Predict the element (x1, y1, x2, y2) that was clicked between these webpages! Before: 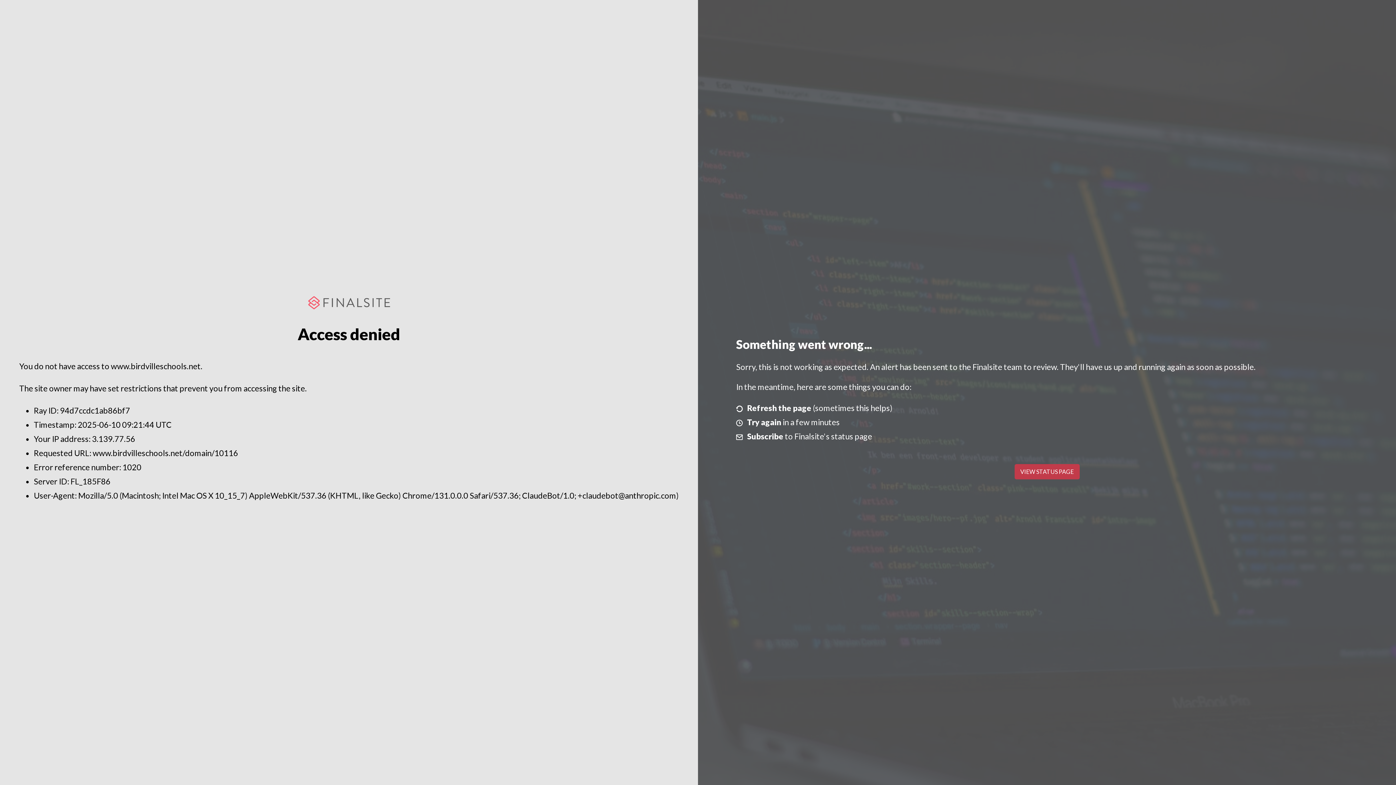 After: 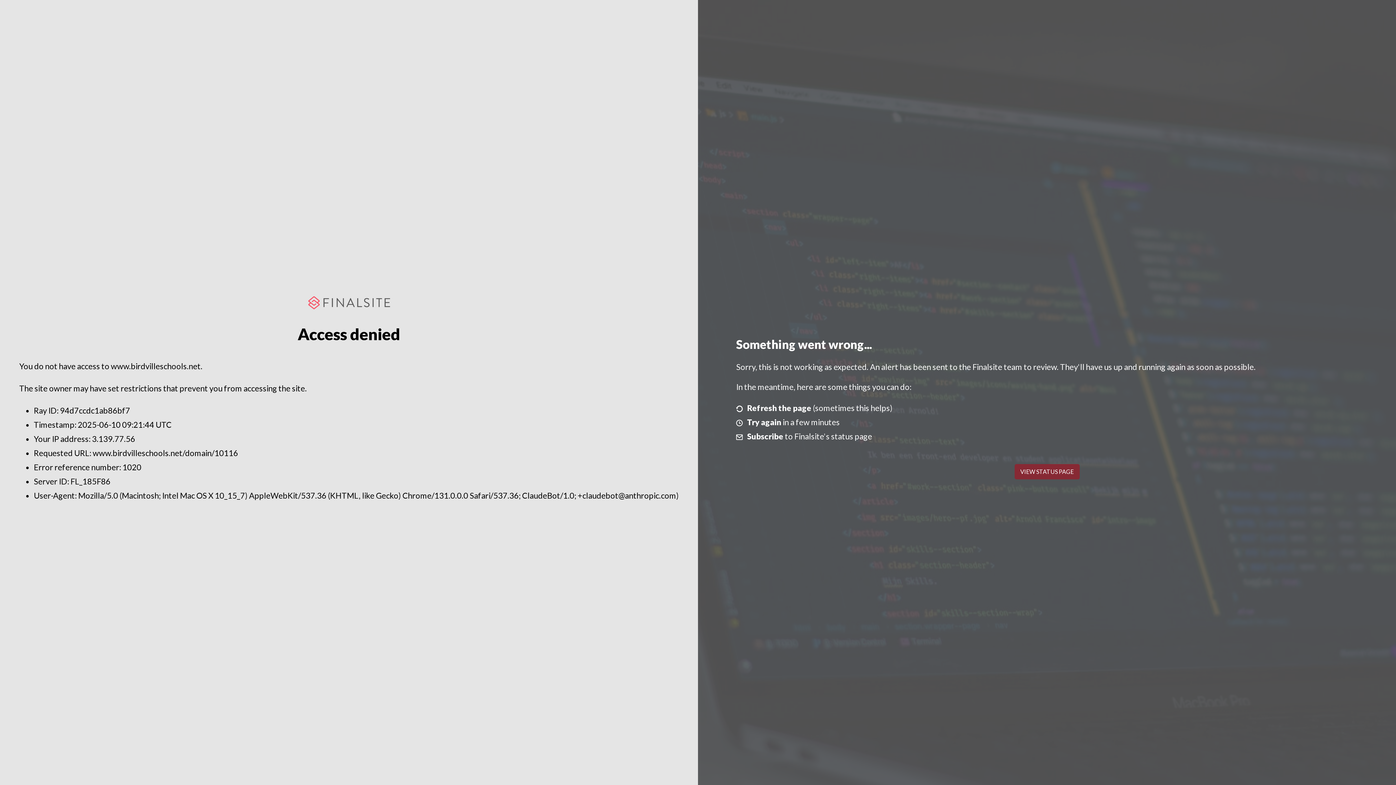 Action: bbox: (1014, 464, 1079, 479) label: VIEW STATUS PAGE